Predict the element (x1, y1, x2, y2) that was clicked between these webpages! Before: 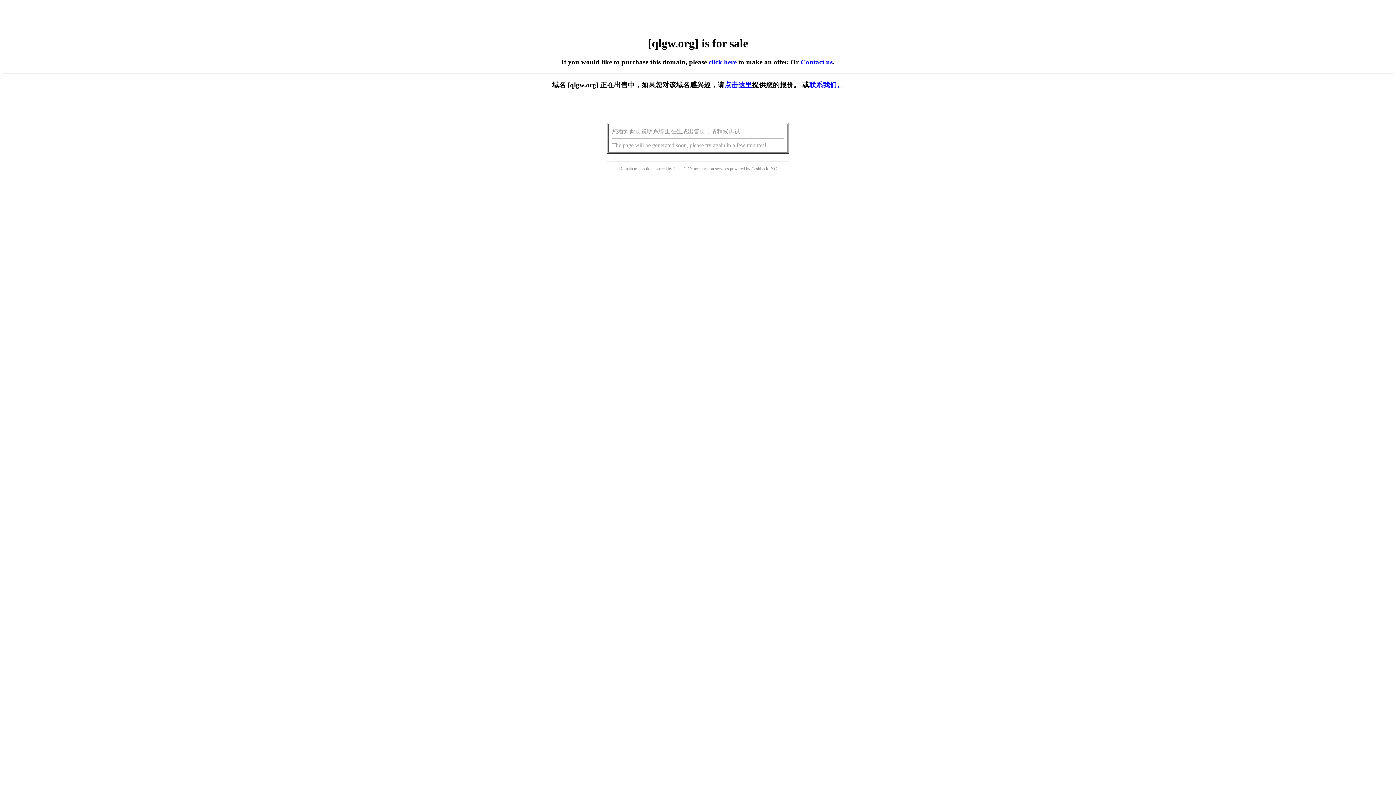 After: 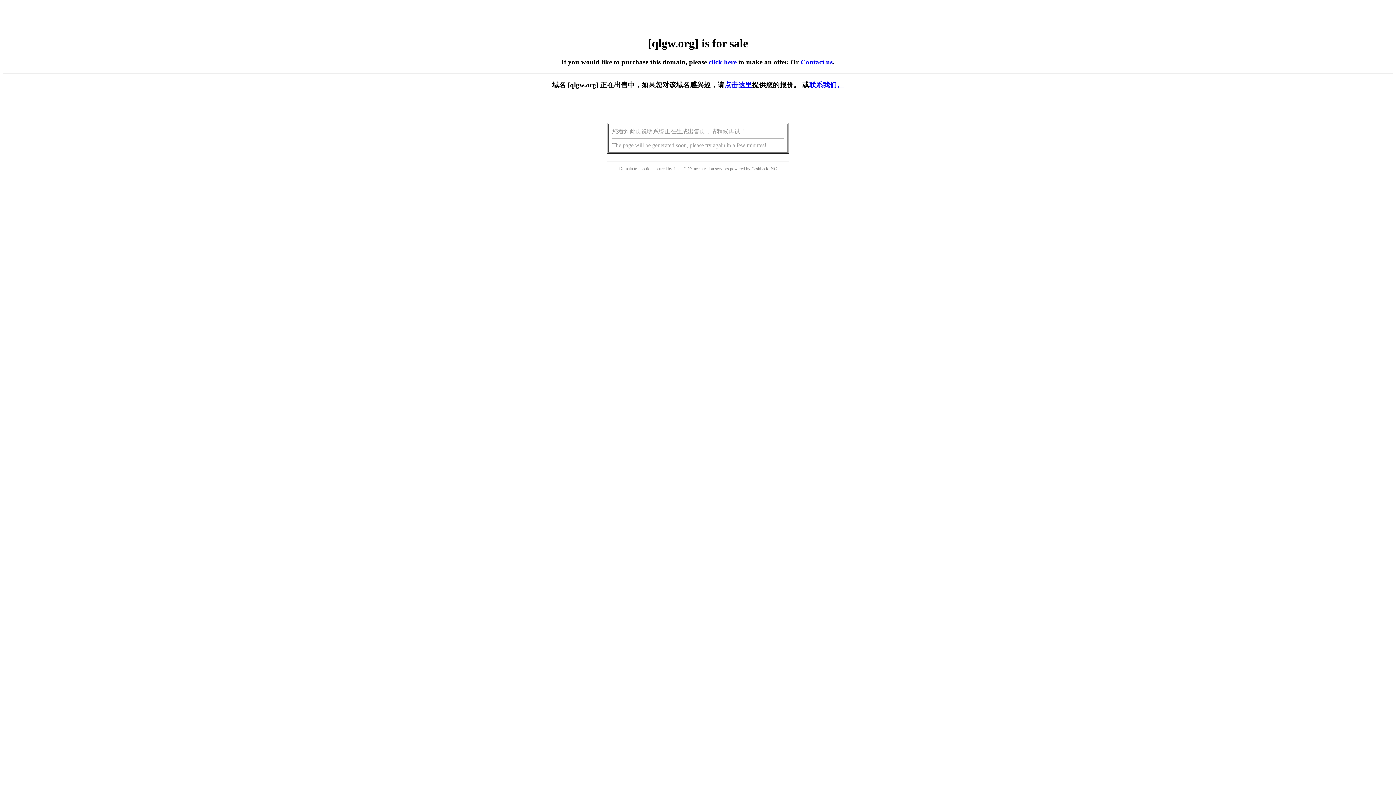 Action: label: 点击这里 bbox: (724, 81, 752, 88)